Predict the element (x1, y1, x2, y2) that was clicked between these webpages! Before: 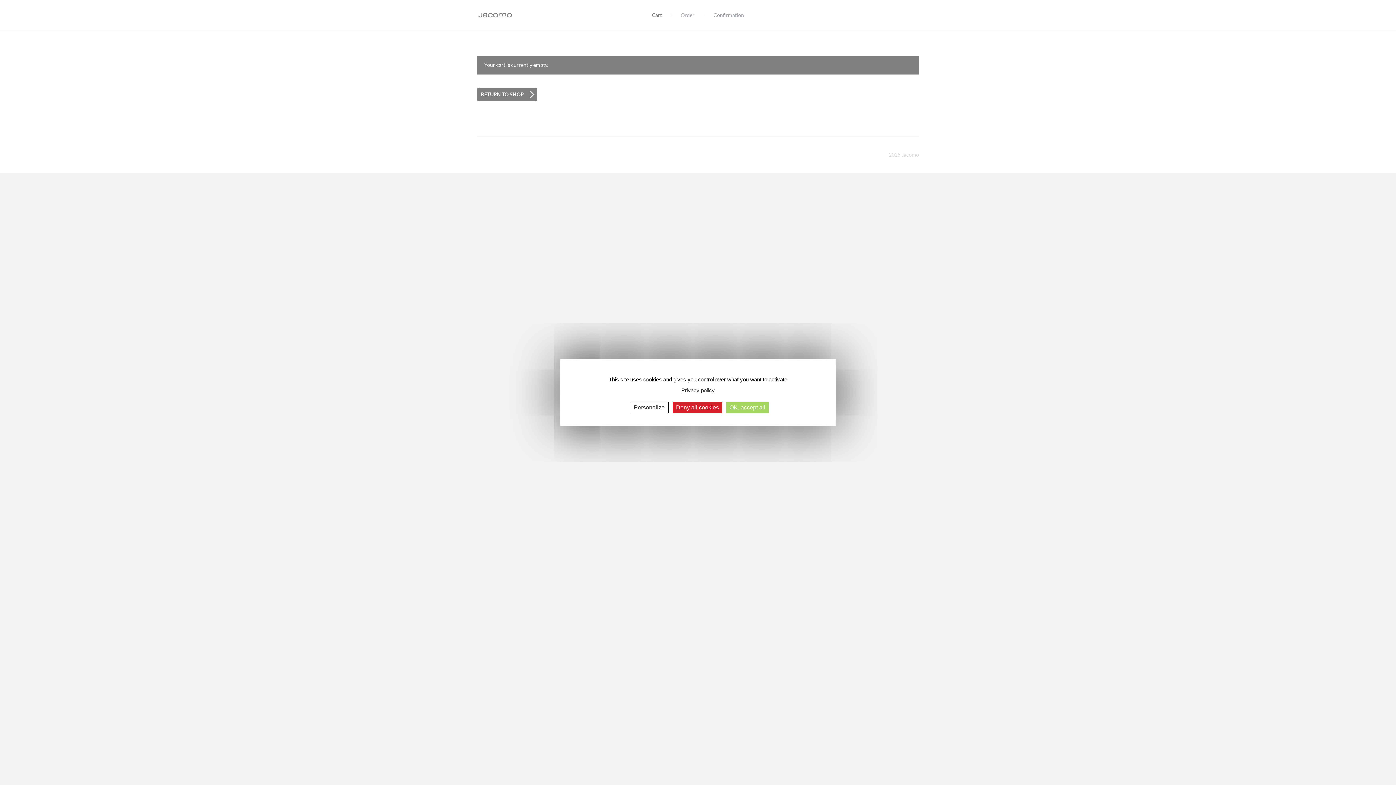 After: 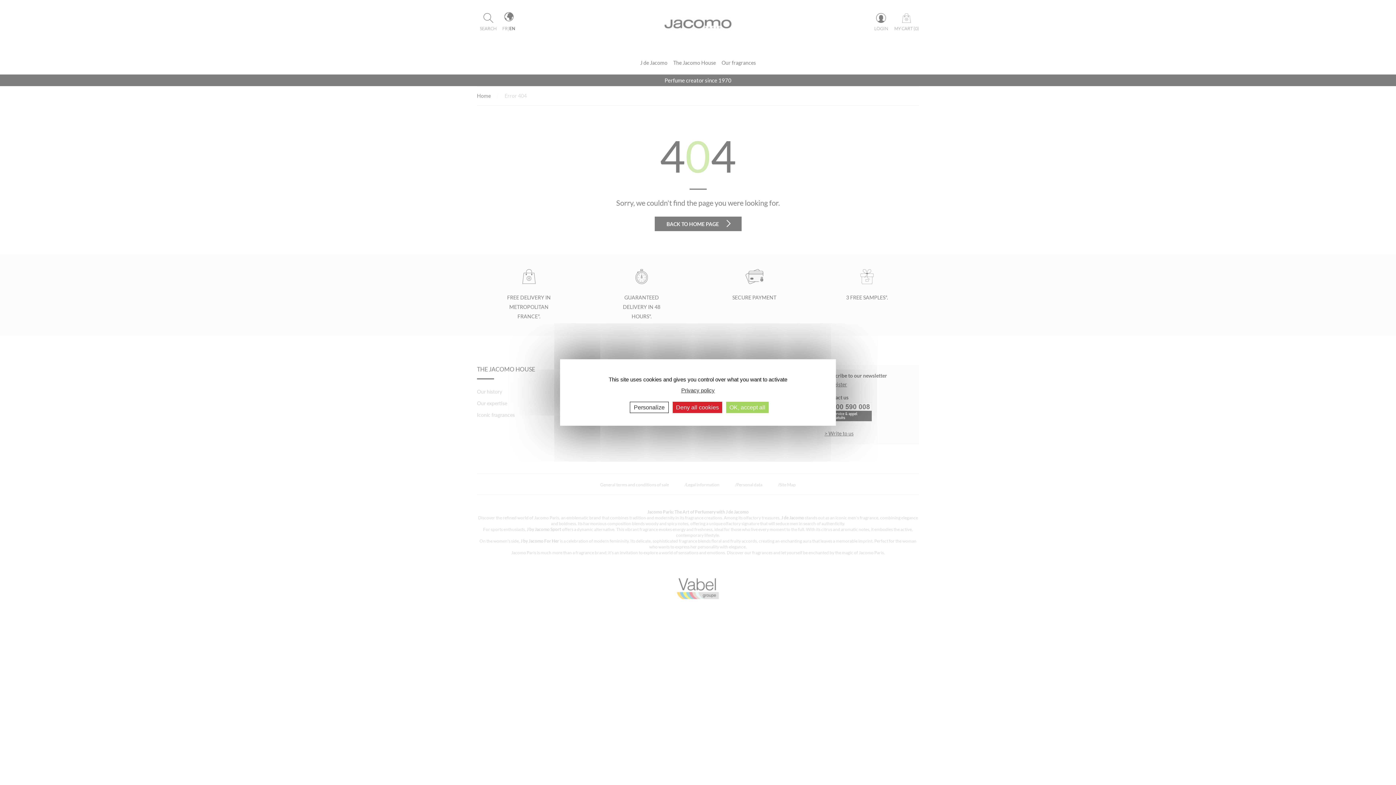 Action: label: Privacy policy bbox: (681, 386, 714, 394)